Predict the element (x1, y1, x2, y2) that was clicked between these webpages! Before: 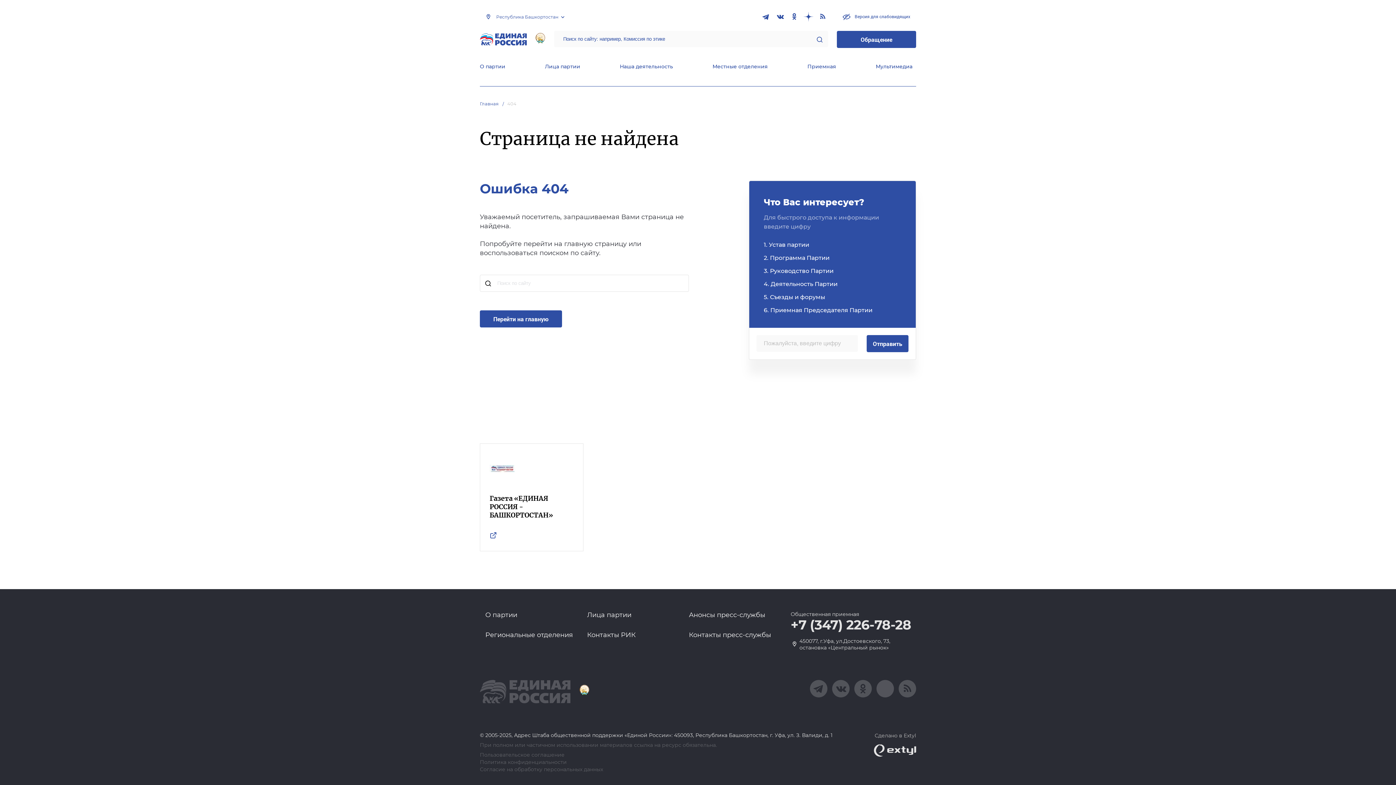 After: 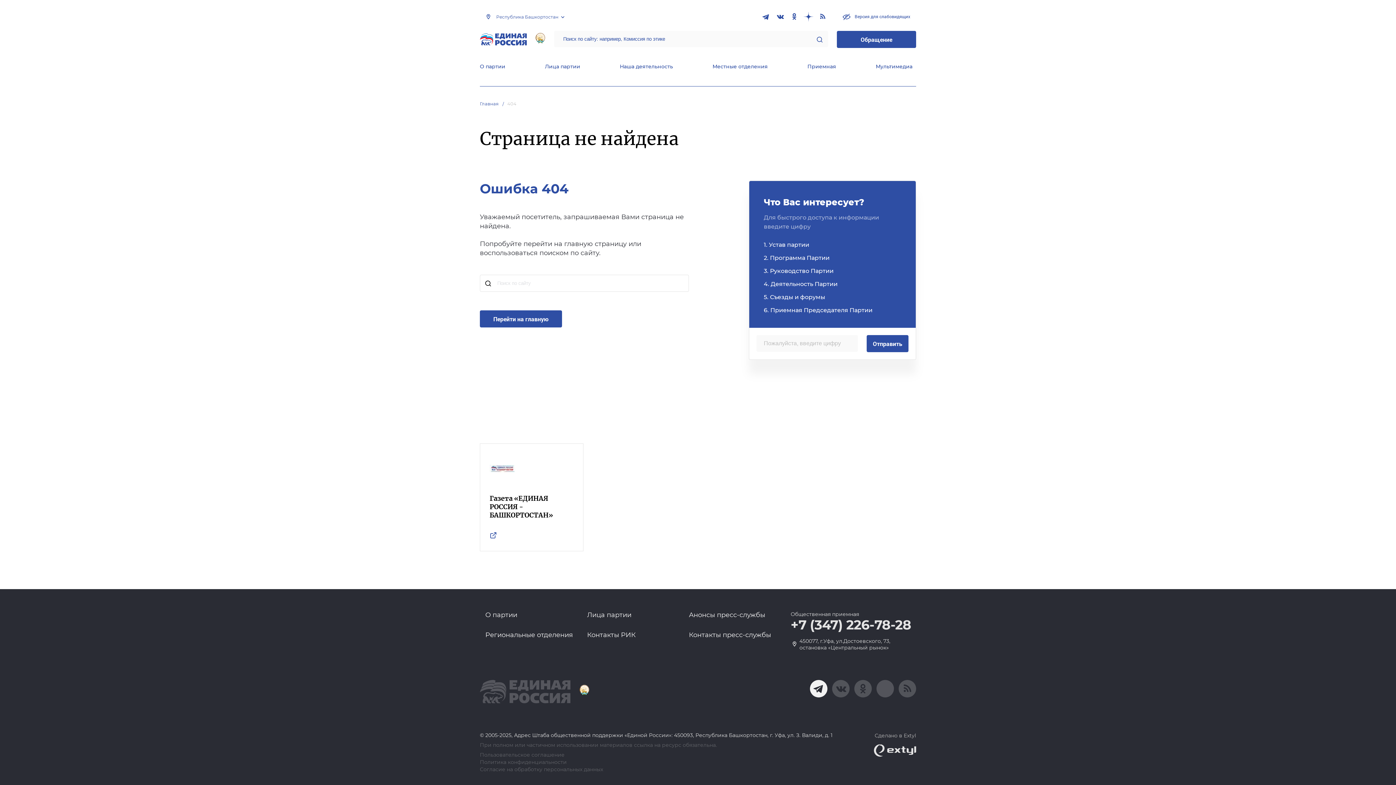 Action: bbox: (810, 680, 827, 697)